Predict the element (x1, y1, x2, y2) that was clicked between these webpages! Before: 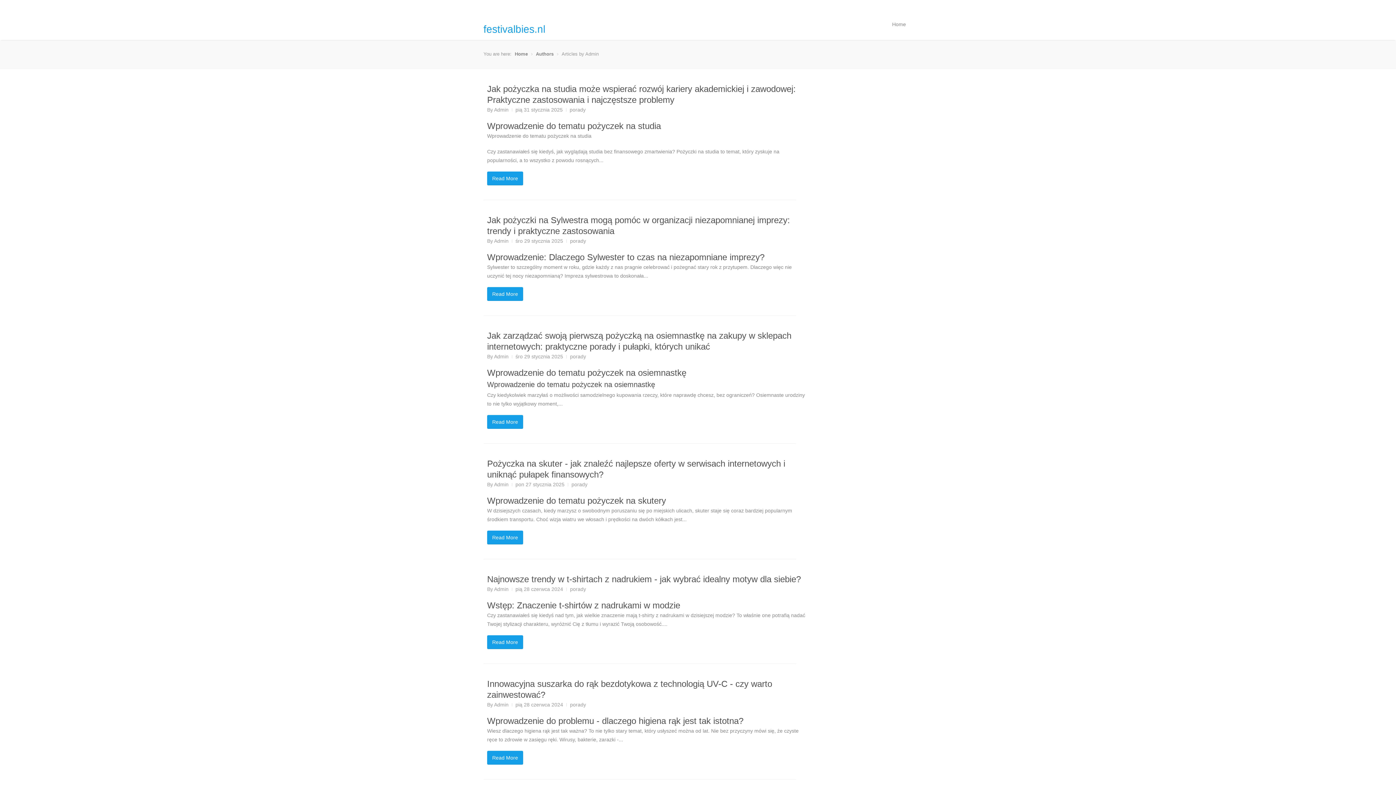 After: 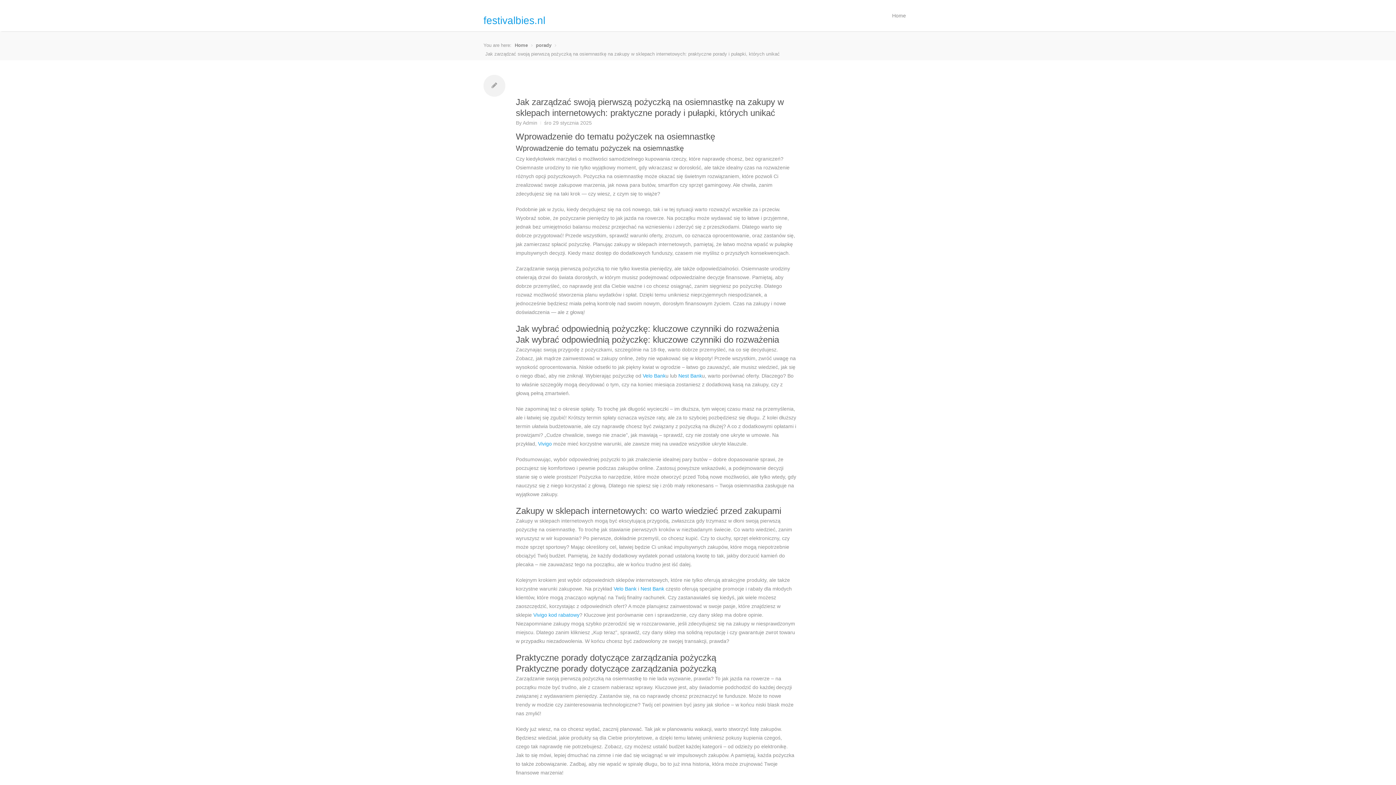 Action: label: Read More bbox: (487, 415, 523, 429)